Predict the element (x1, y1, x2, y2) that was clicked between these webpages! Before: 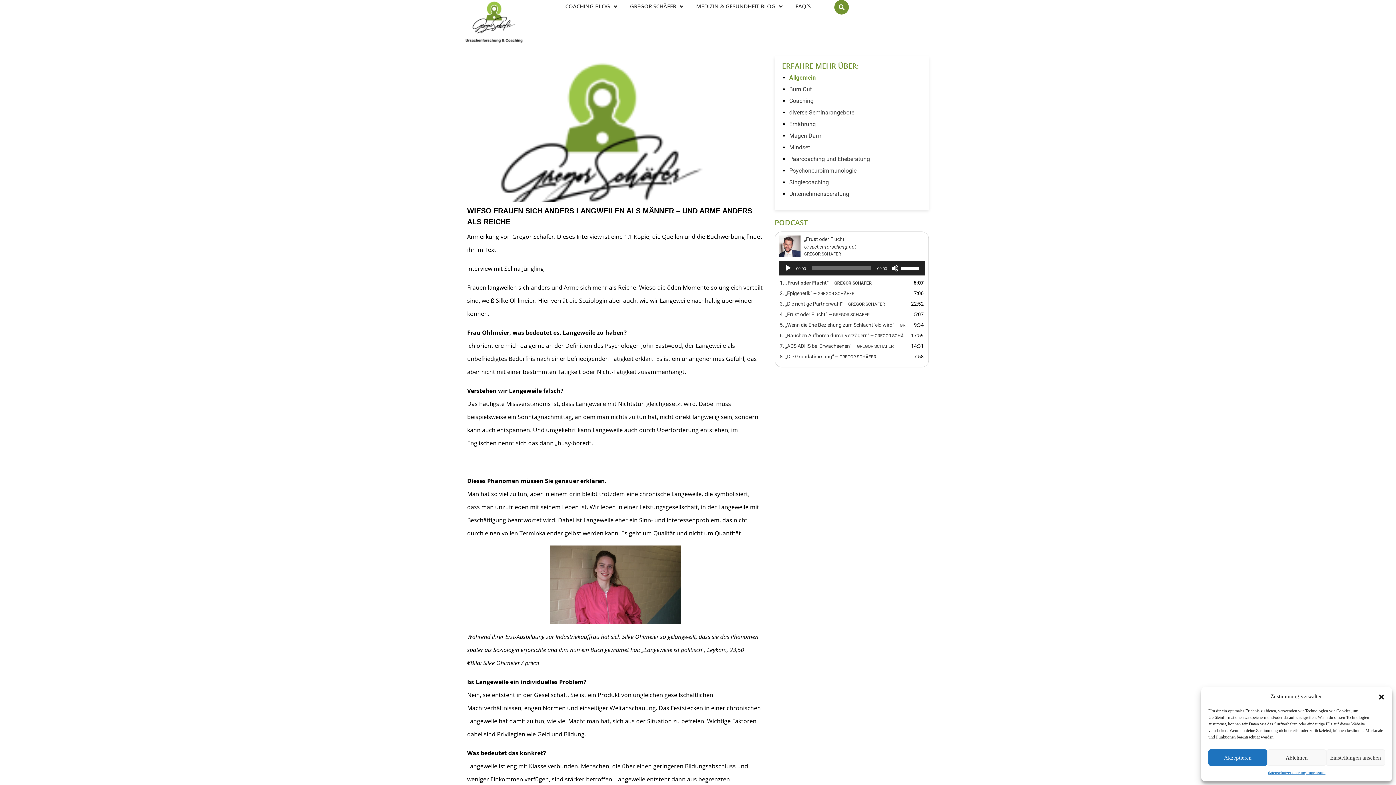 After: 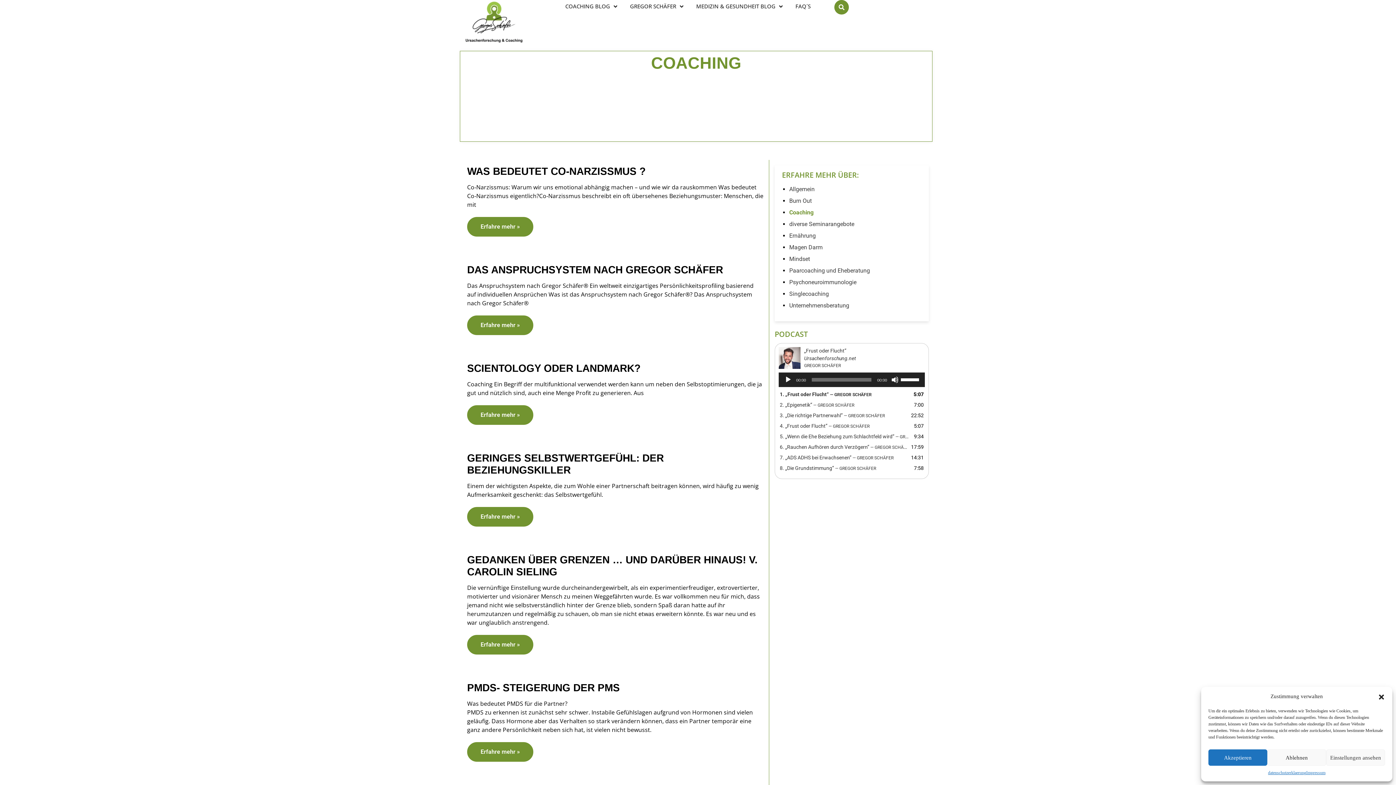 Action: bbox: (789, 97, 813, 104) label: Coaching